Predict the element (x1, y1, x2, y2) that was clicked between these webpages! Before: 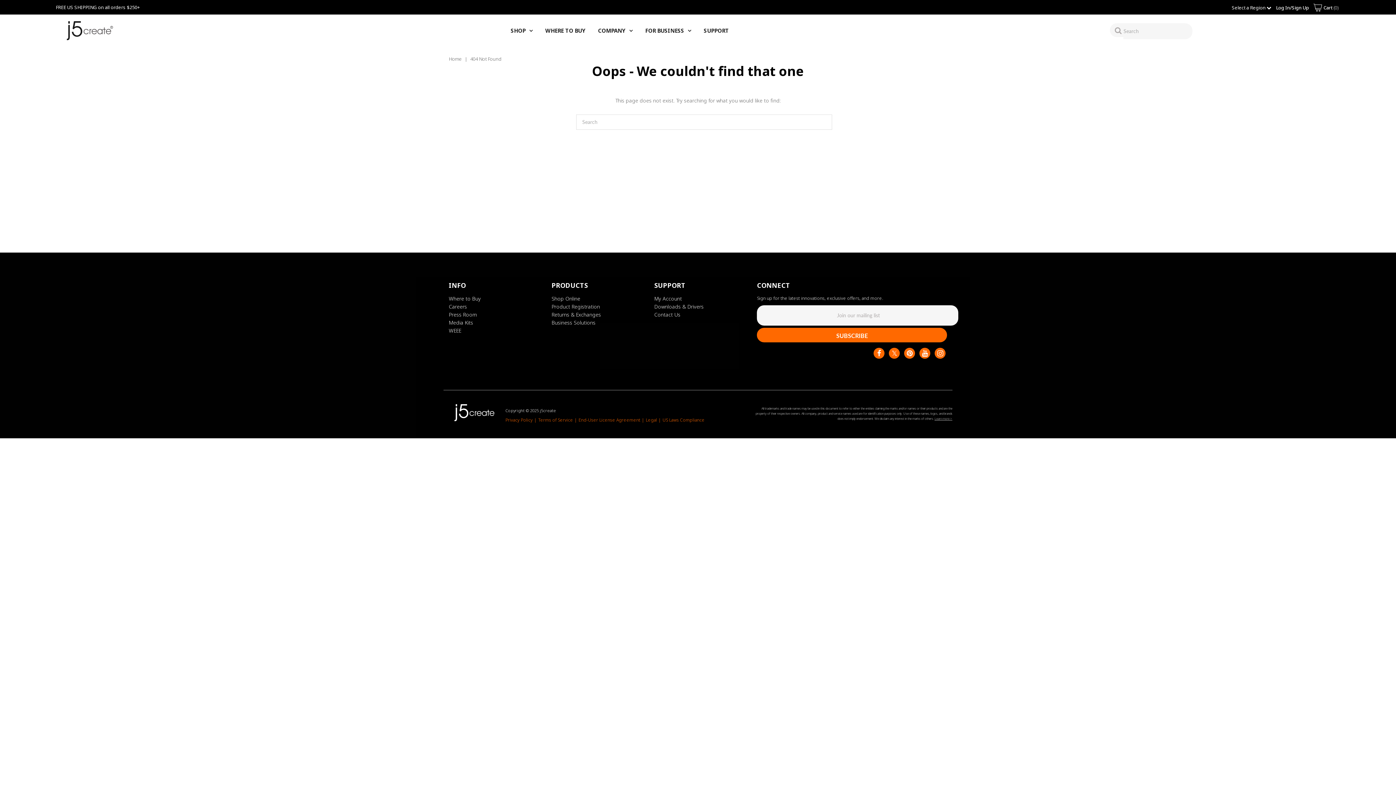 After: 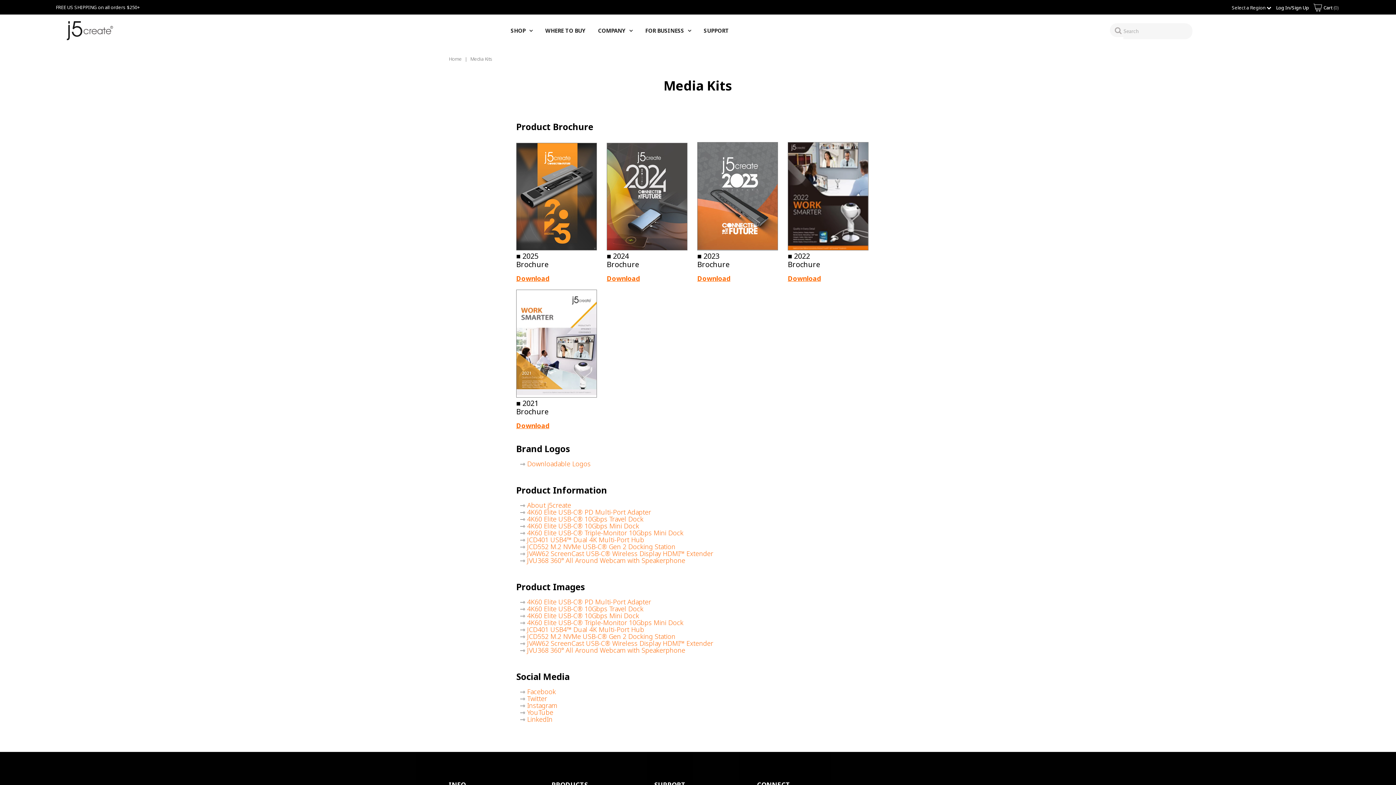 Action: bbox: (448, 319, 473, 326) label: Media Kits